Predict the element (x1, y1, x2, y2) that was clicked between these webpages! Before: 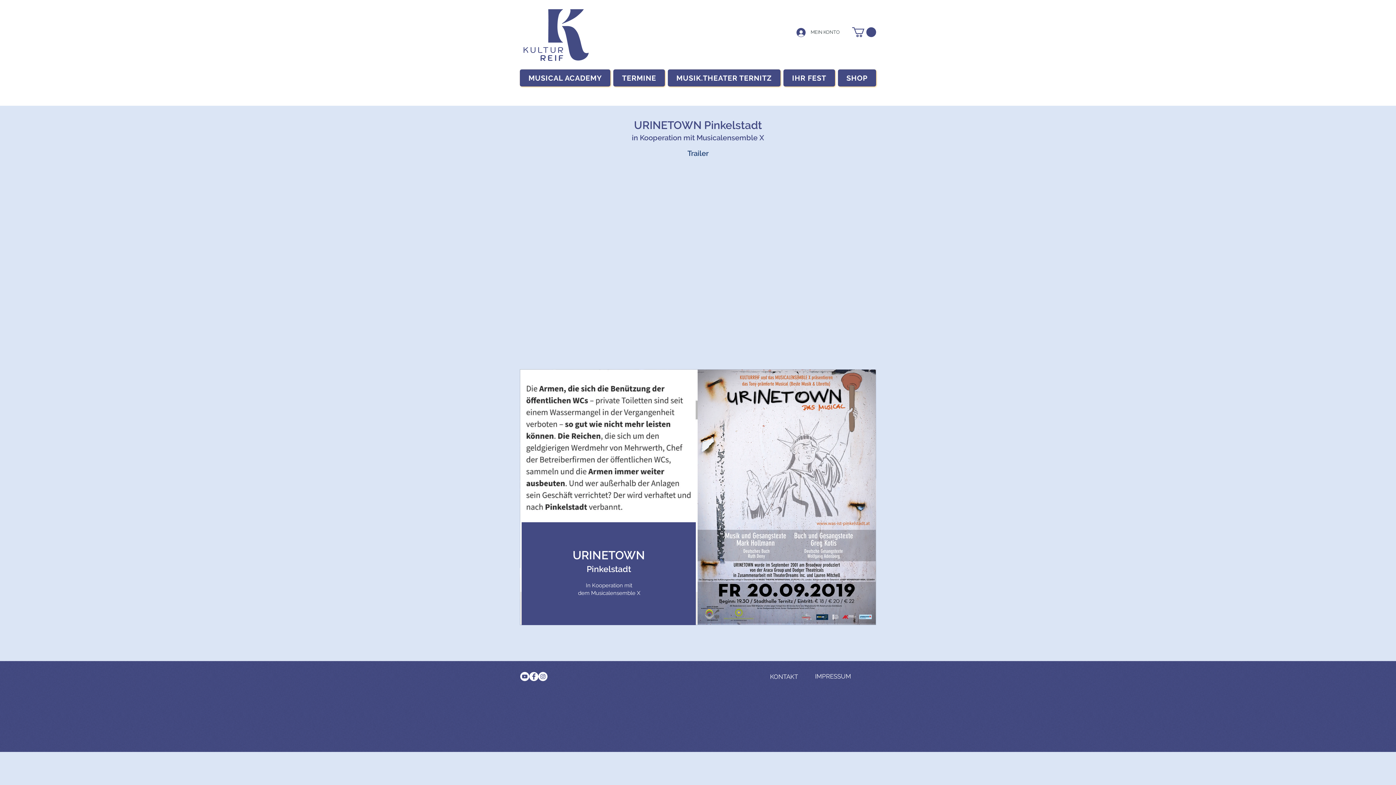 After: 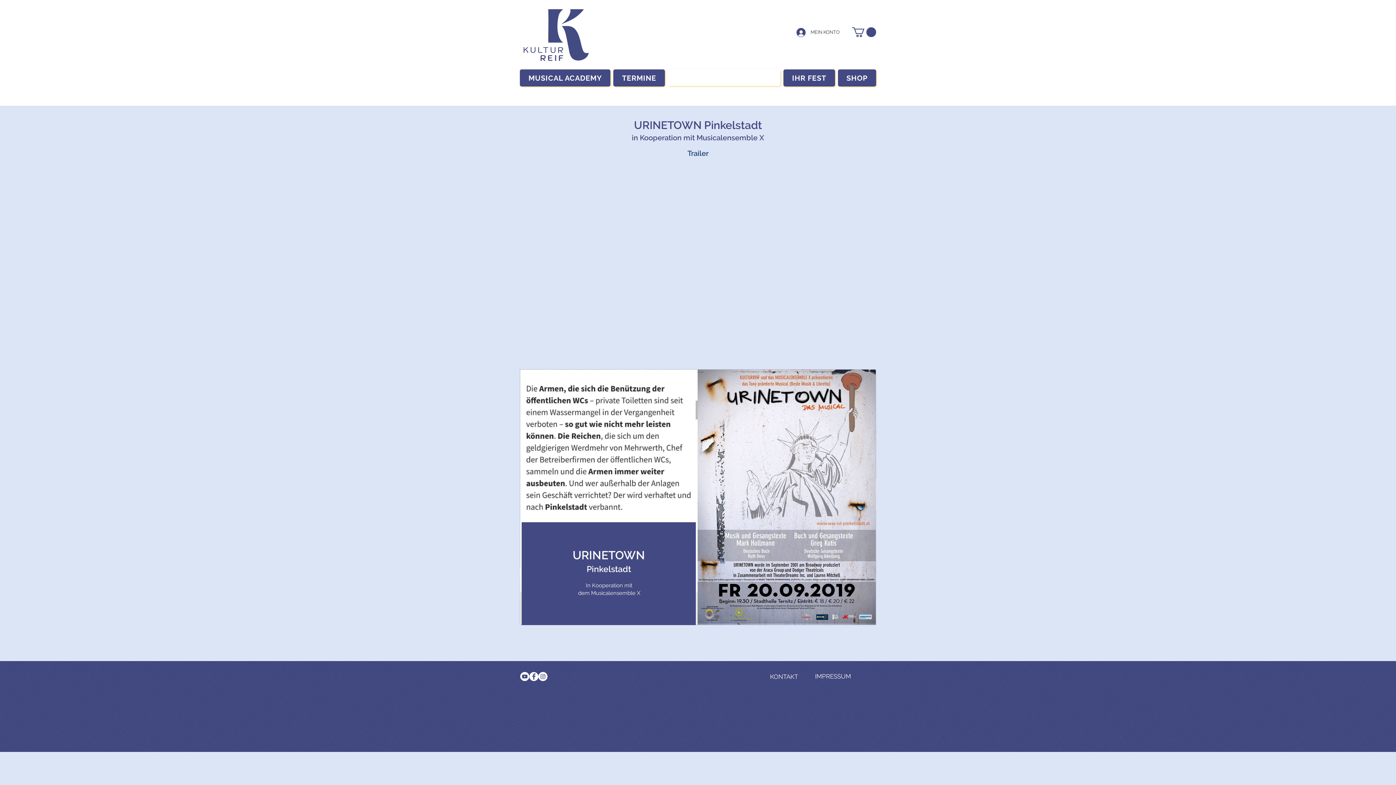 Action: label: MUSIK.THEATER TERNITZ bbox: (667, 69, 780, 86)